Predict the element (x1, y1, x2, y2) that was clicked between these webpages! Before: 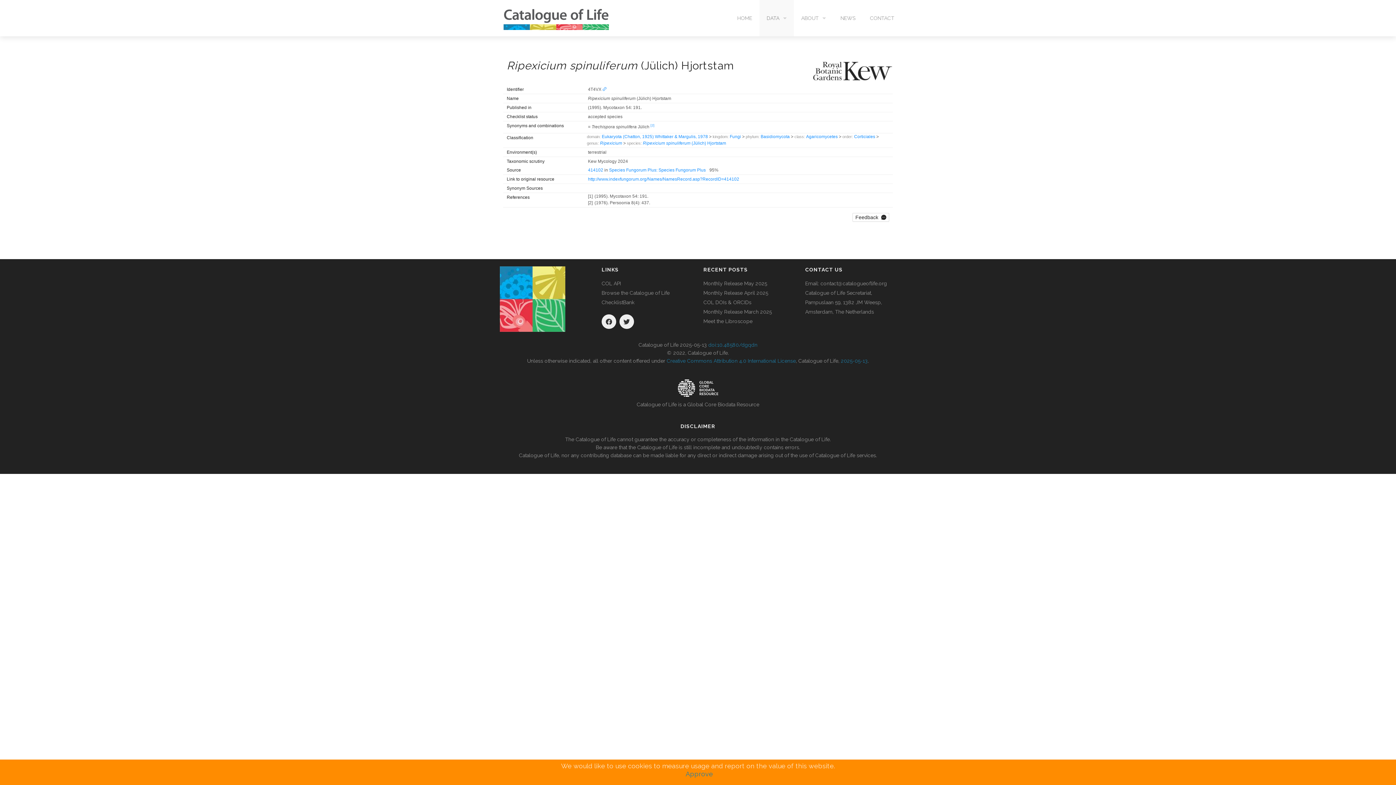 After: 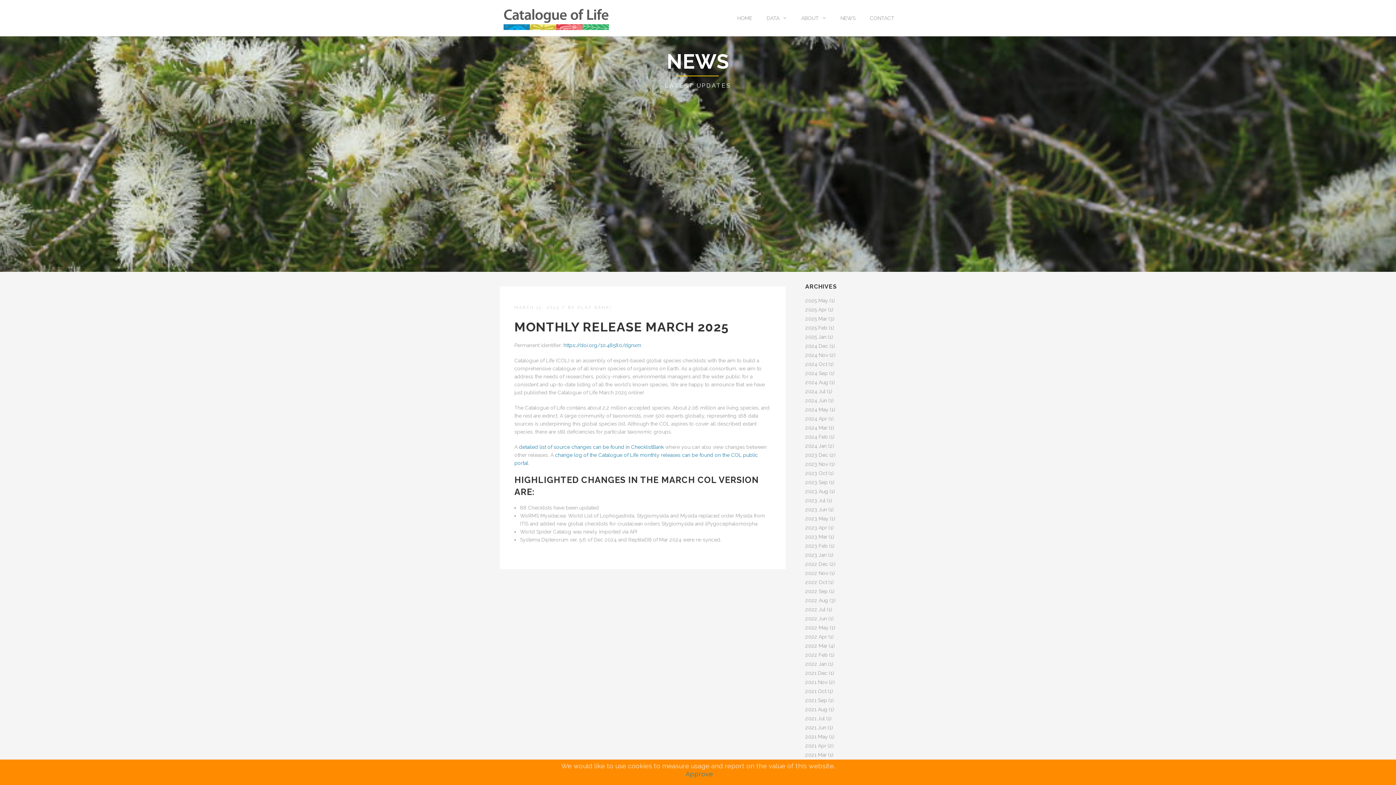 Action: bbox: (703, 309, 772, 314) label: Monthly Release March 2025